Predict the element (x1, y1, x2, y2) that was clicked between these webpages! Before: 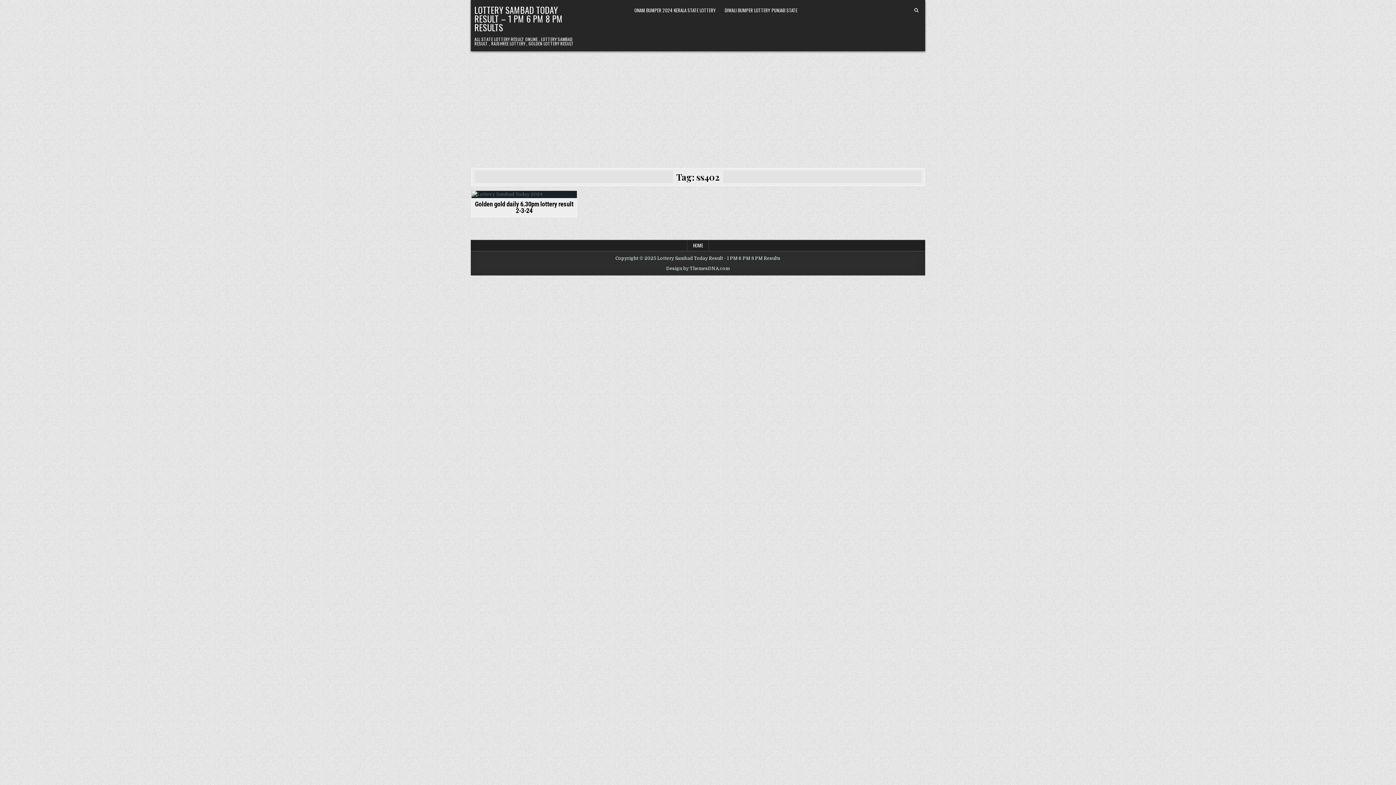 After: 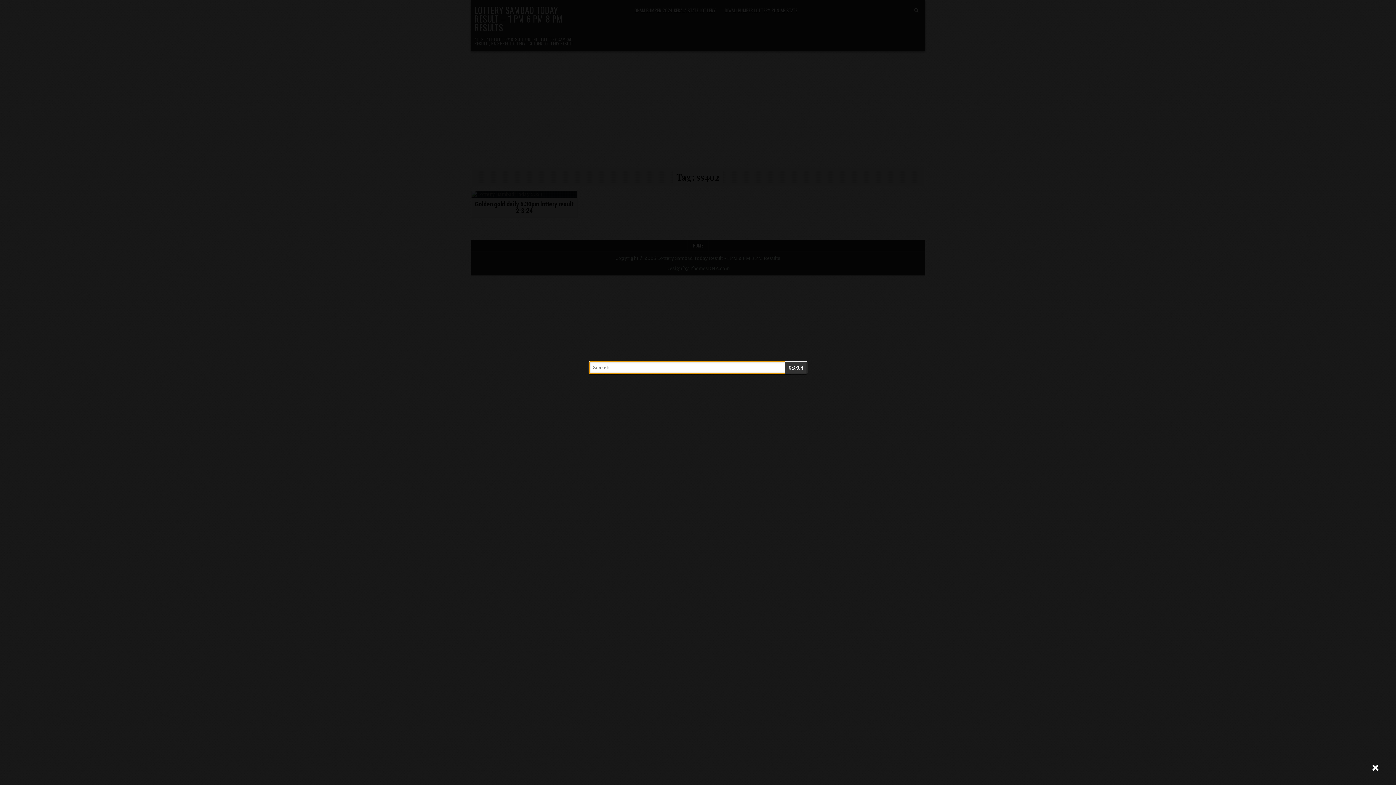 Action: bbox: (911, 5, 921, 15) label: Search Button